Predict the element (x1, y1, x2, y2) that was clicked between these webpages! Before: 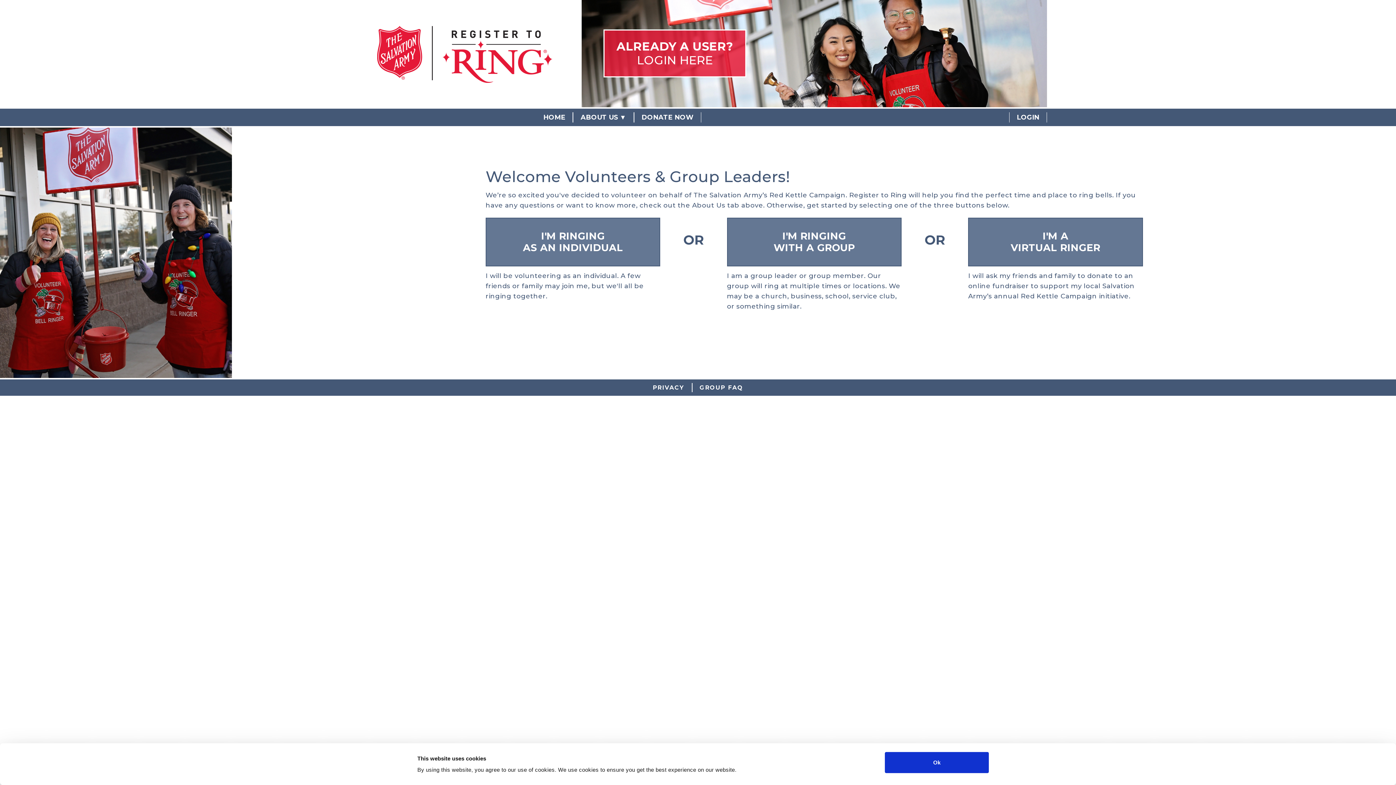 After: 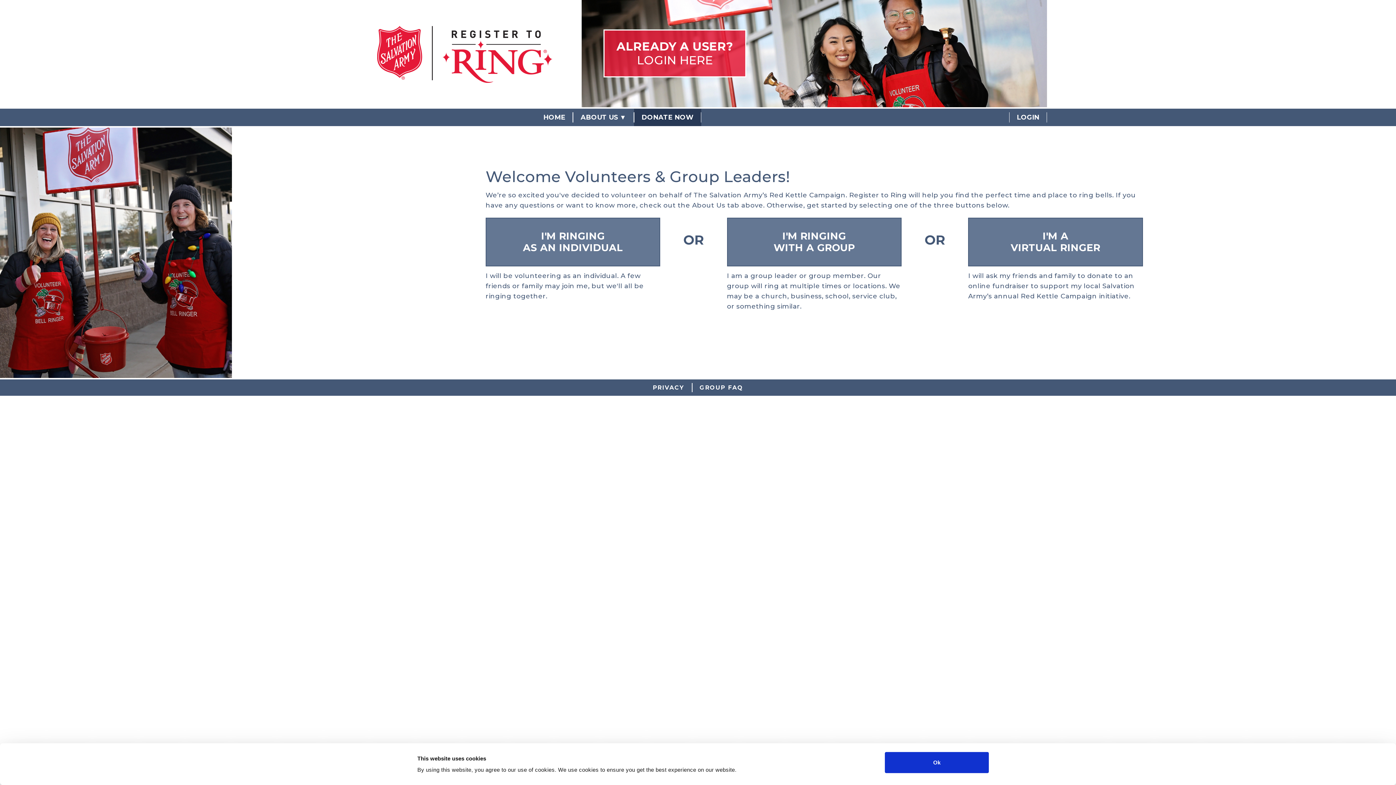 Action: label: DONATE NOW bbox: (634, 112, 701, 122)